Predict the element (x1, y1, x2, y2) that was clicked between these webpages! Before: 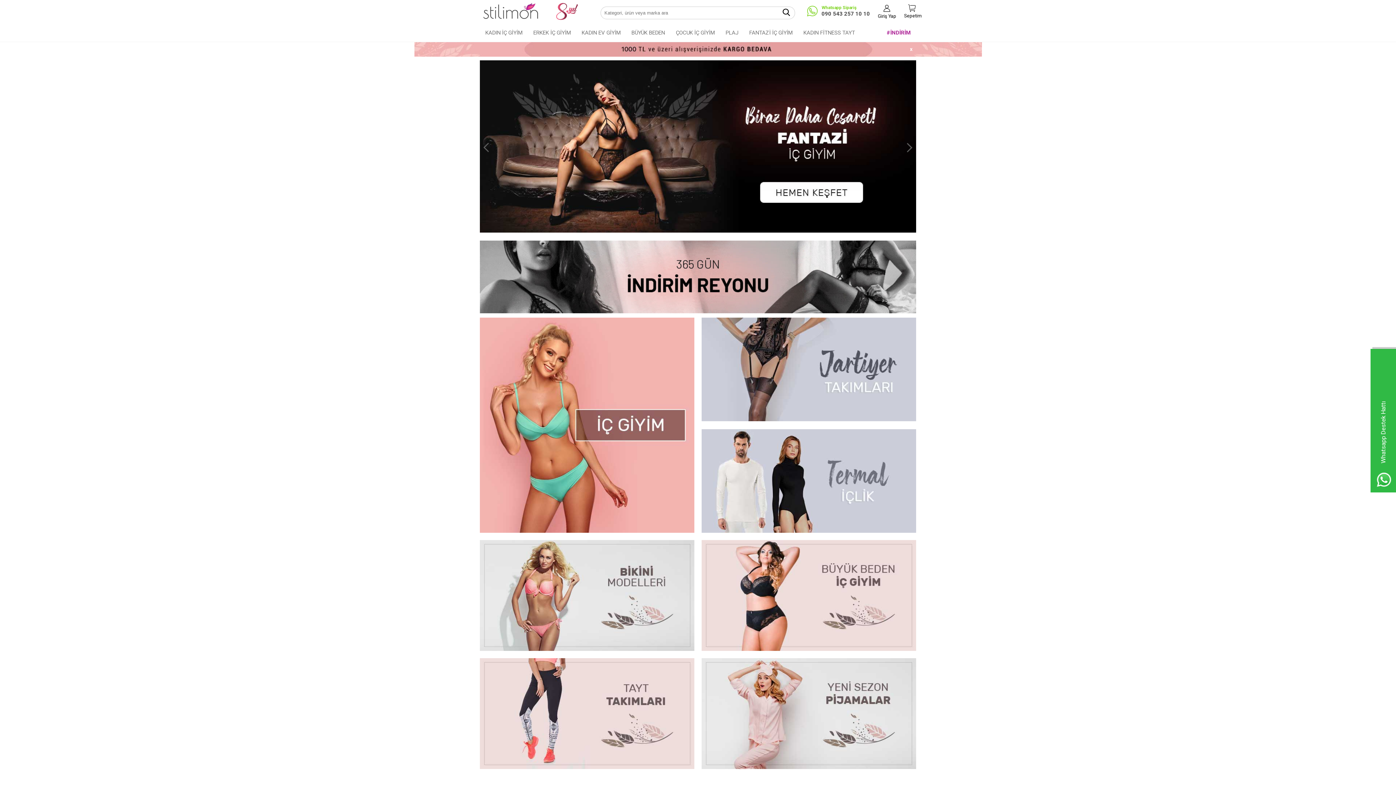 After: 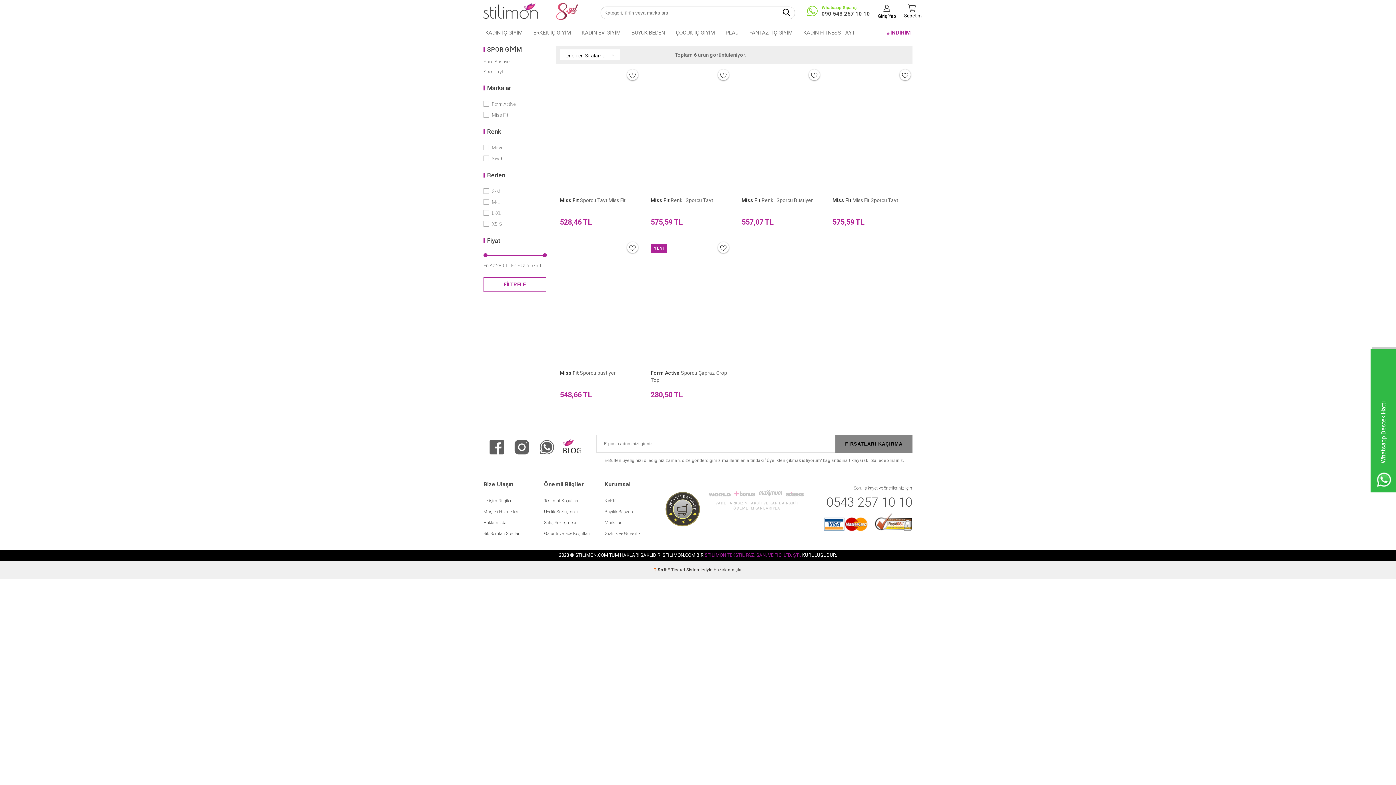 Action: bbox: (480, 658, 694, 770)